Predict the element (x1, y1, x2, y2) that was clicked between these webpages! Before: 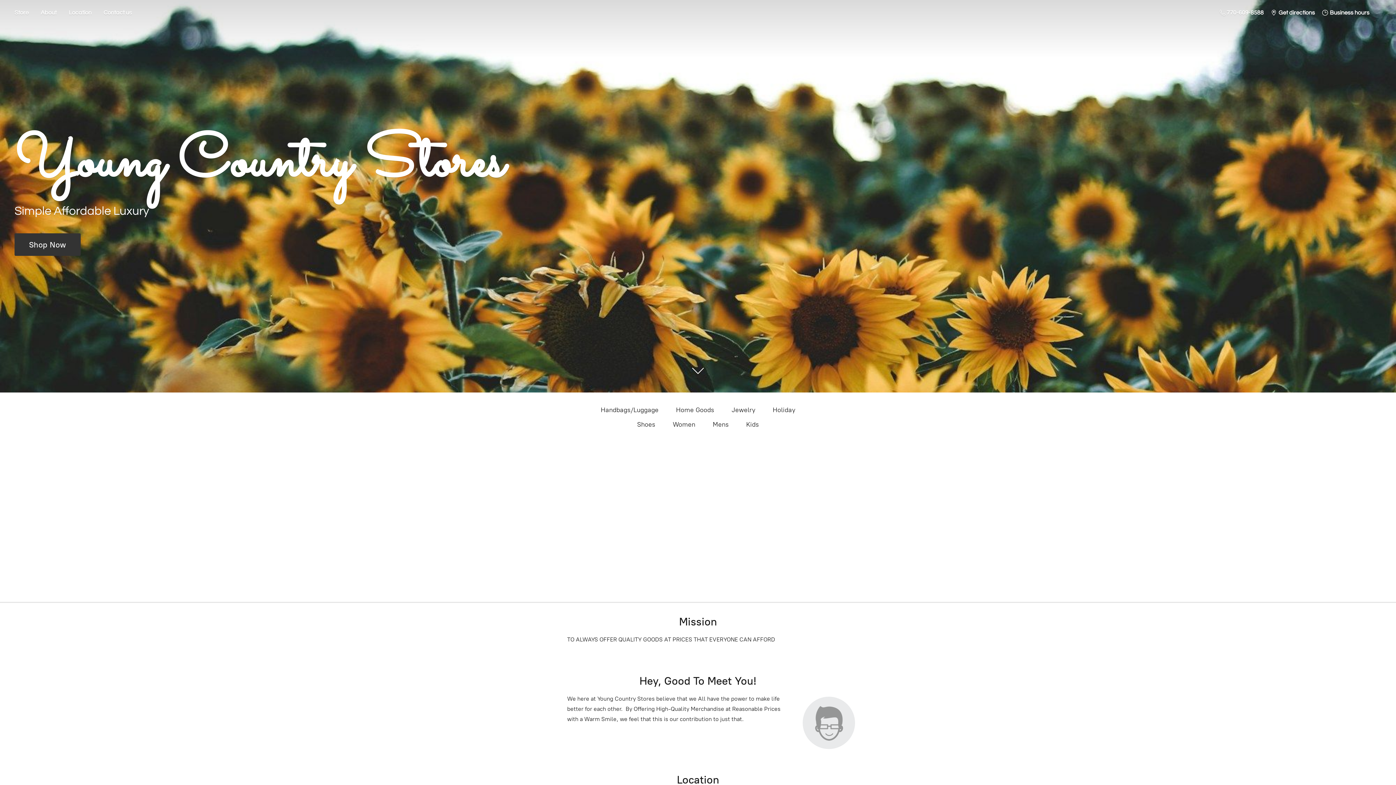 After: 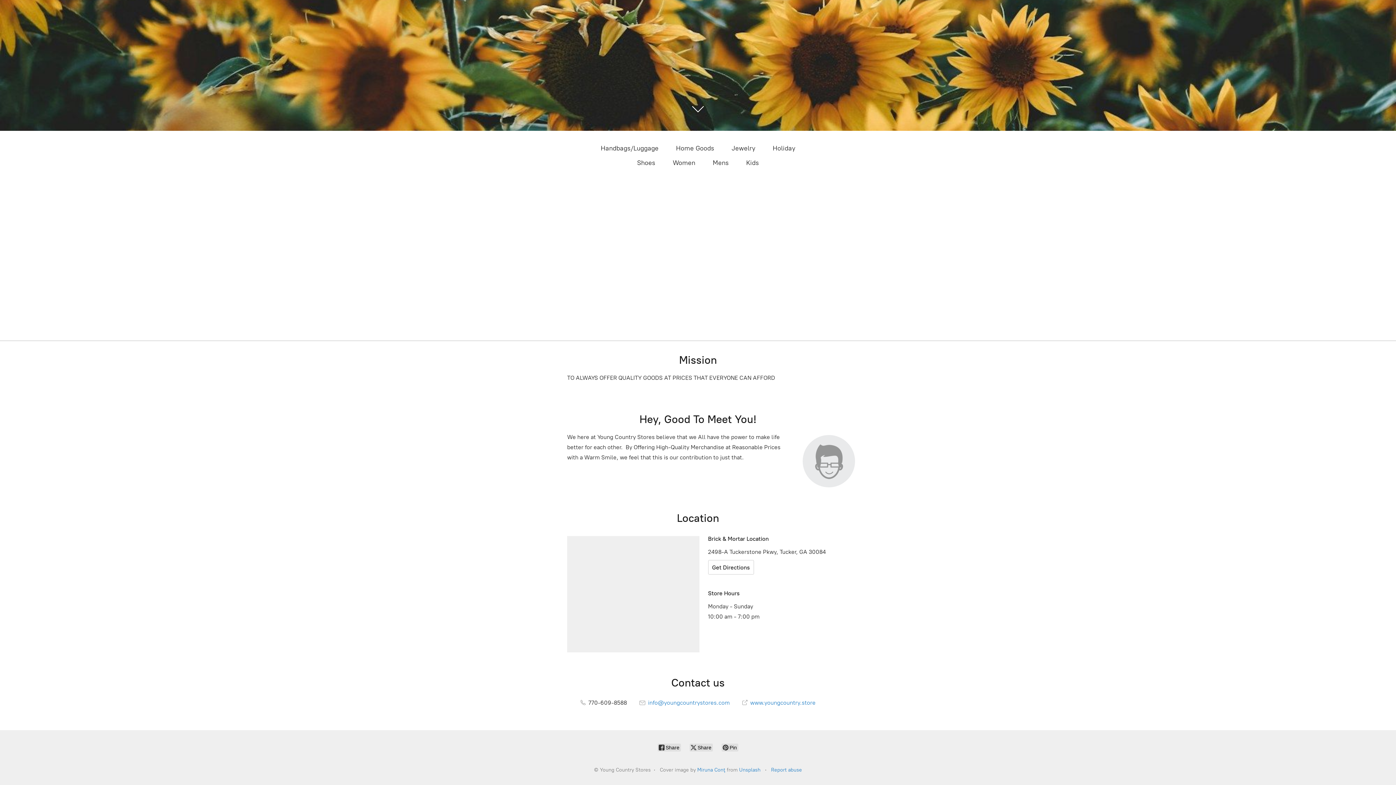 Action: label: Location bbox: (63, 7, 97, 17)